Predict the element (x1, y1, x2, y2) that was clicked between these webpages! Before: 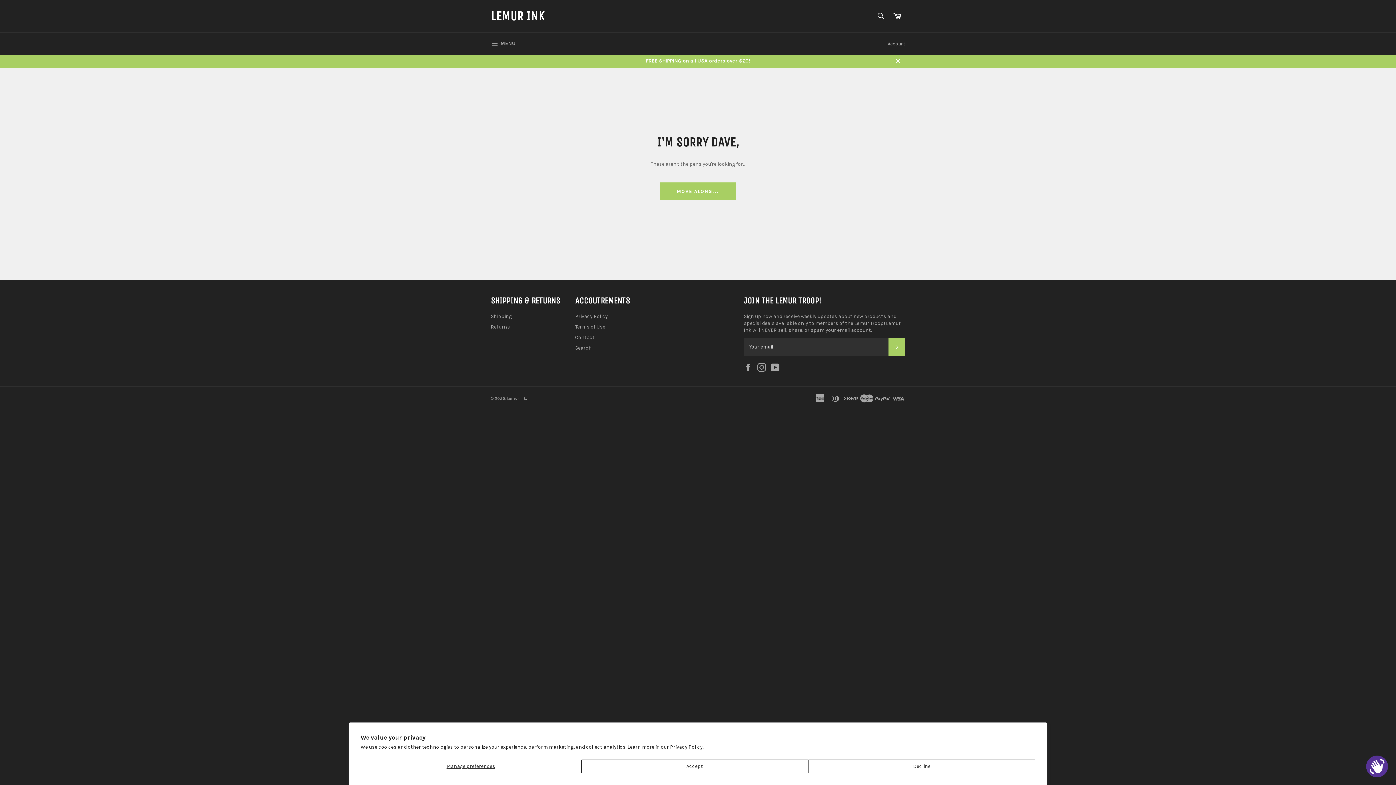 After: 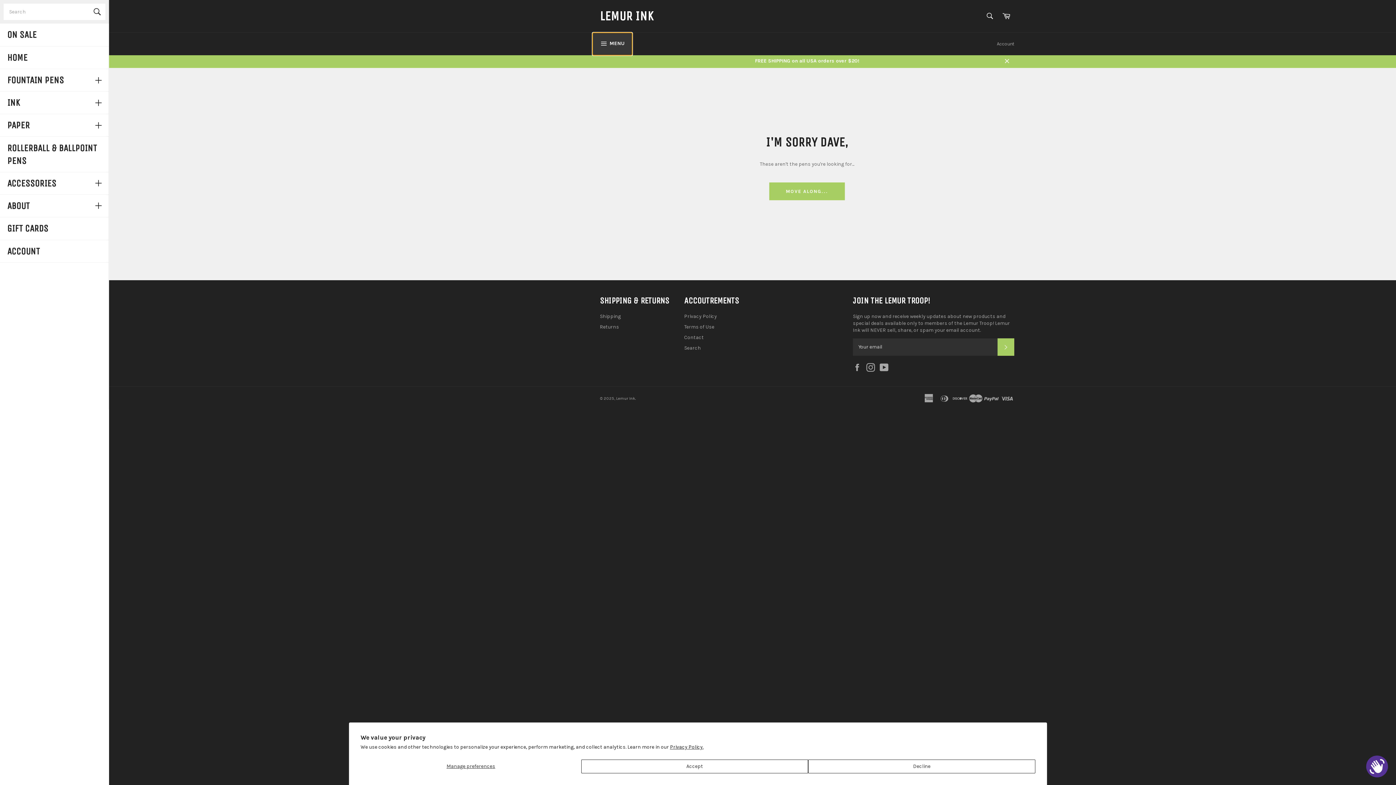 Action: label:  MENU
SITE NAVIGATION bbox: (483, 32, 523, 55)